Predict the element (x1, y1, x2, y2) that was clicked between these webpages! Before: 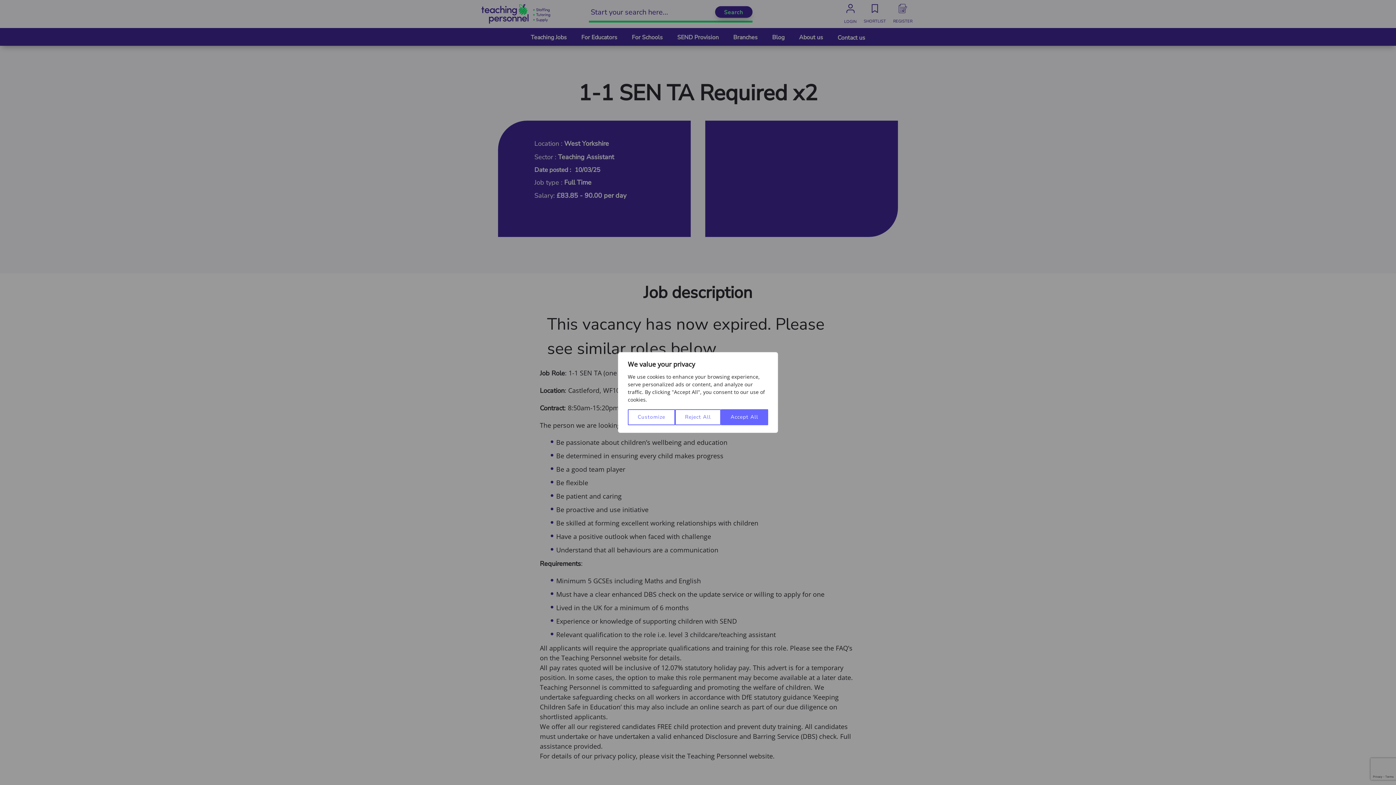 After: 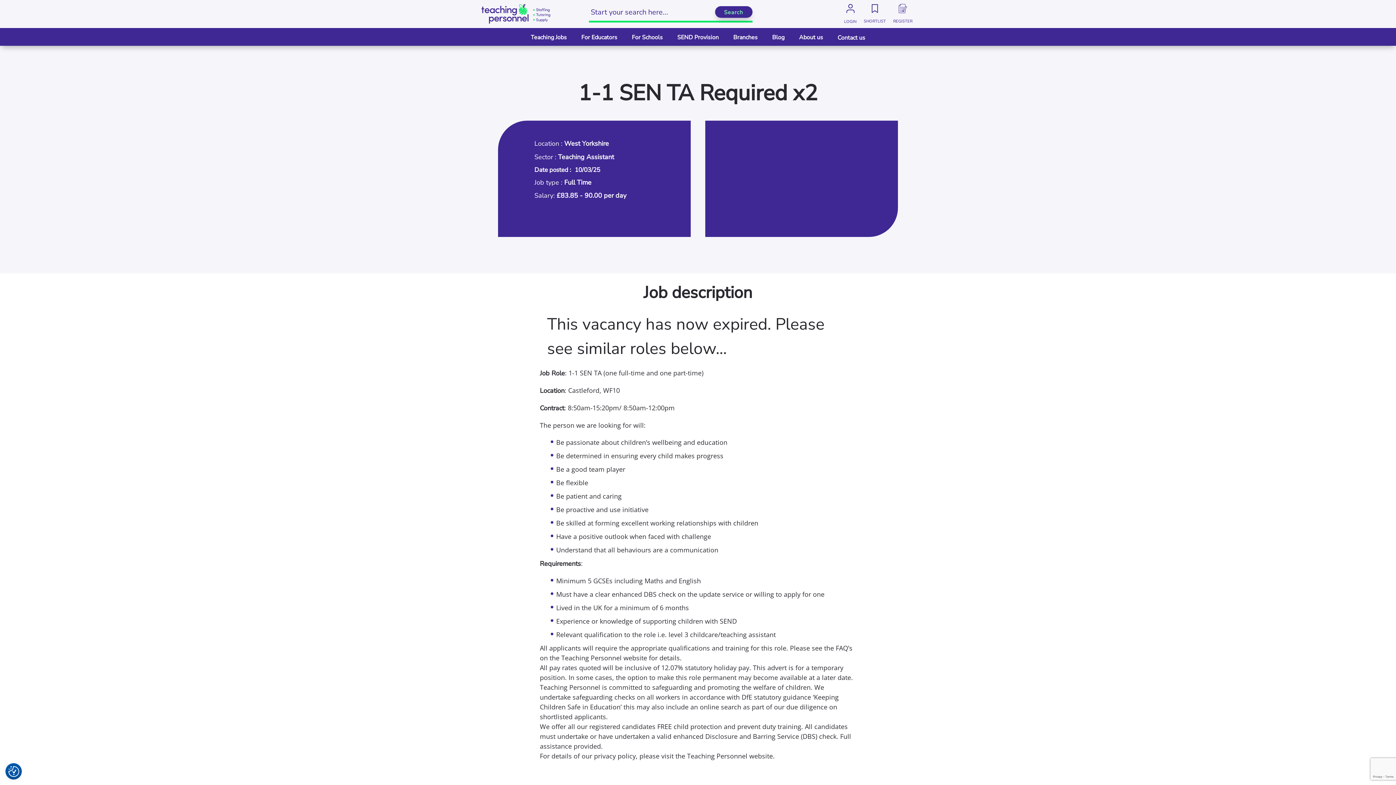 Action: bbox: (675, 409, 720, 425) label: Reject All